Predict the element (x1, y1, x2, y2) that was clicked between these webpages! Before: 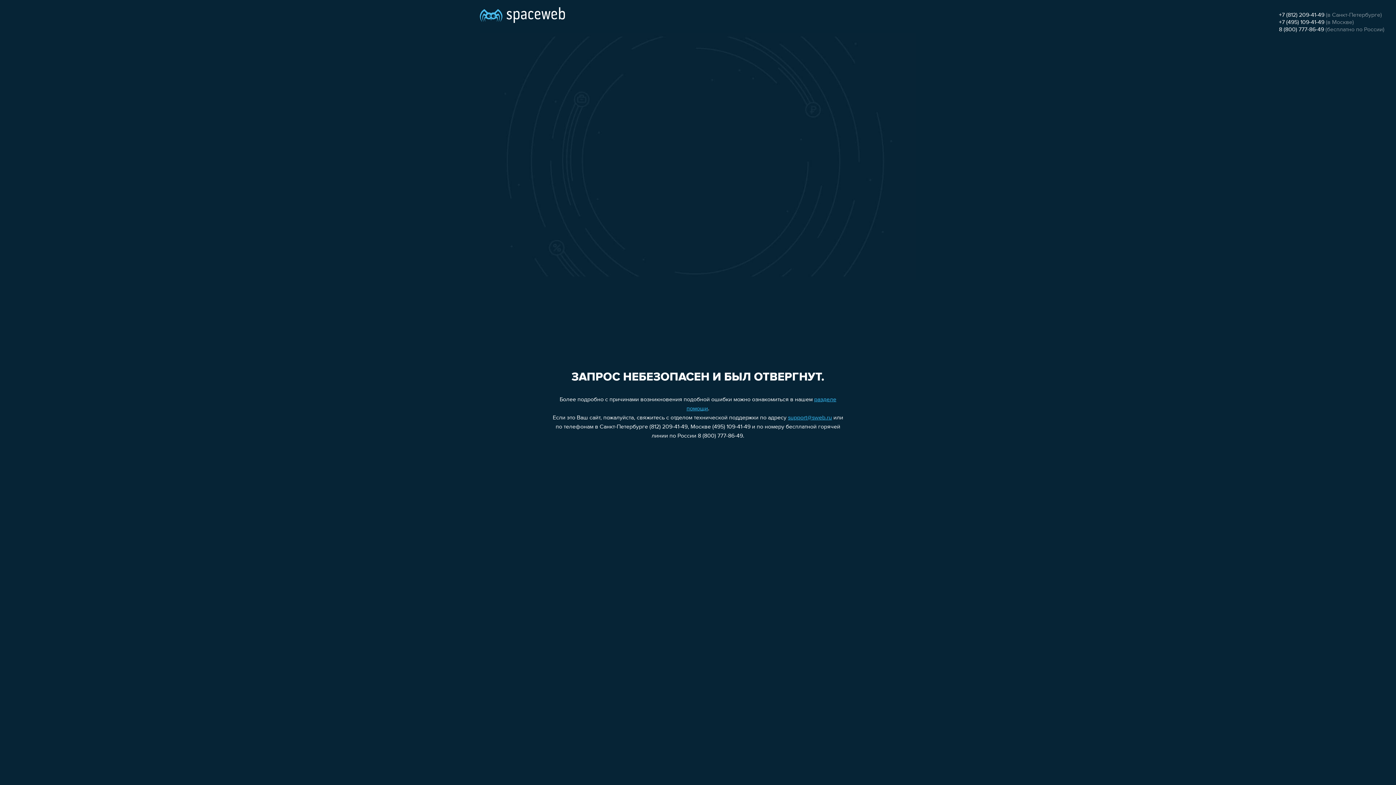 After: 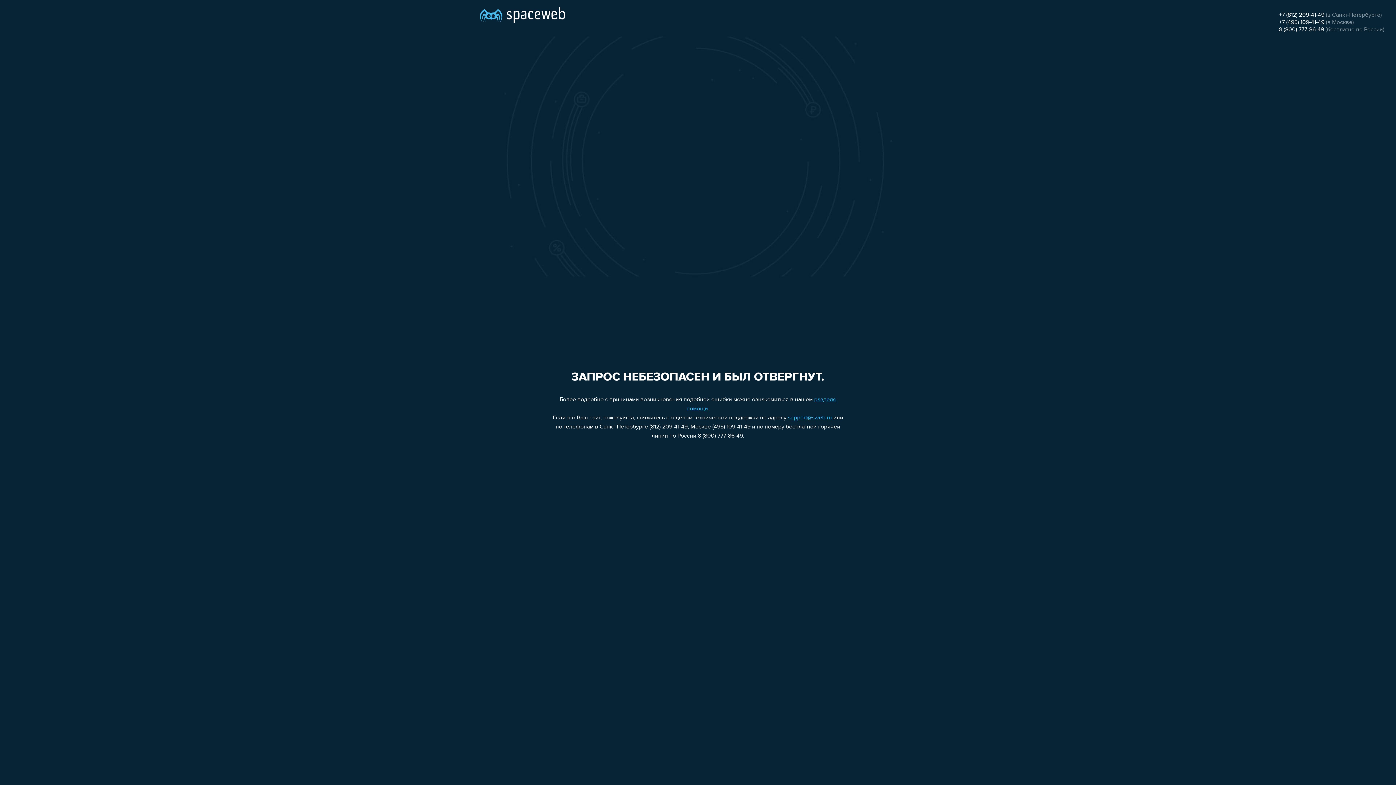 Action: label: +7 (812) 209-41-49 bbox: (1279, 12, 1324, 18)